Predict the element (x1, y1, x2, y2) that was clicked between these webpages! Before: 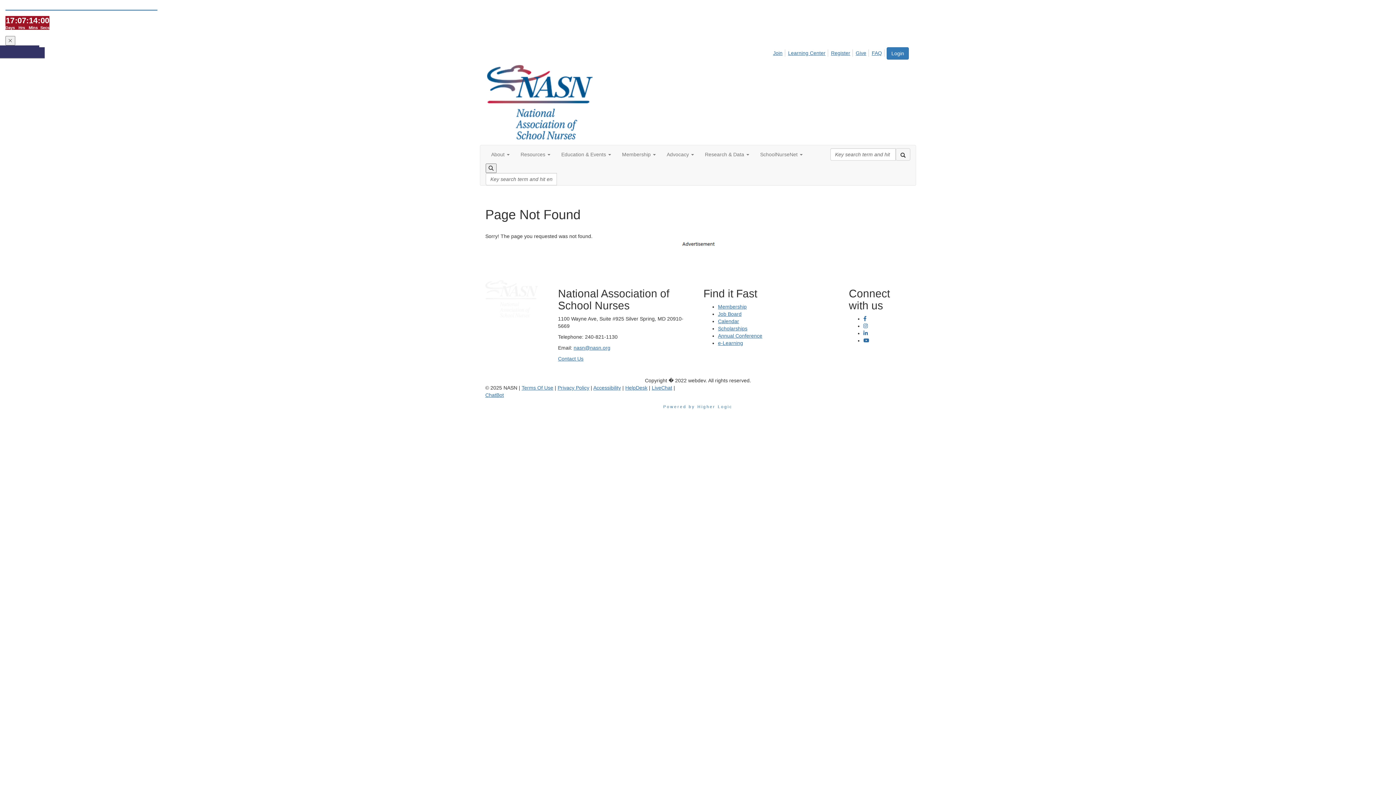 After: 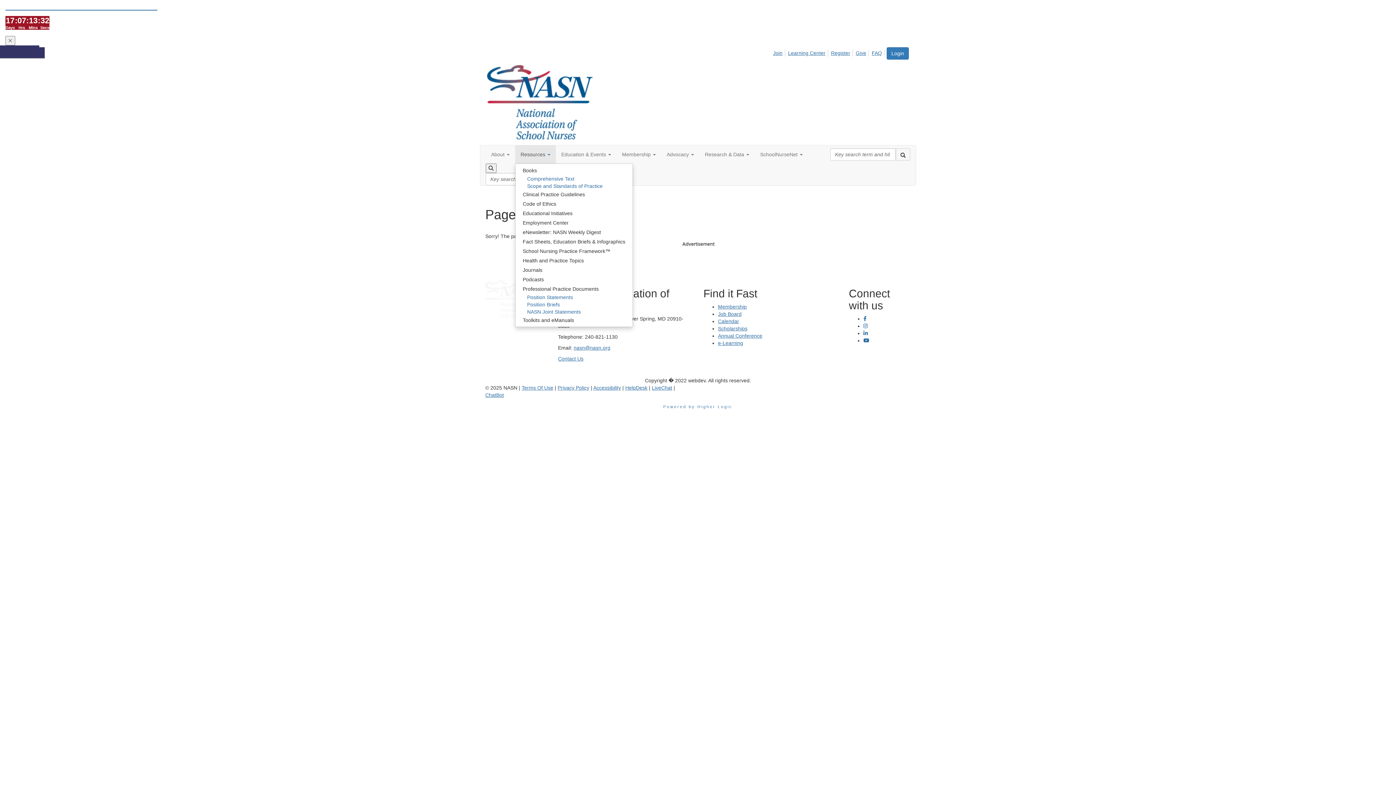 Action: bbox: (515, 145, 556, 163) label: Resources 